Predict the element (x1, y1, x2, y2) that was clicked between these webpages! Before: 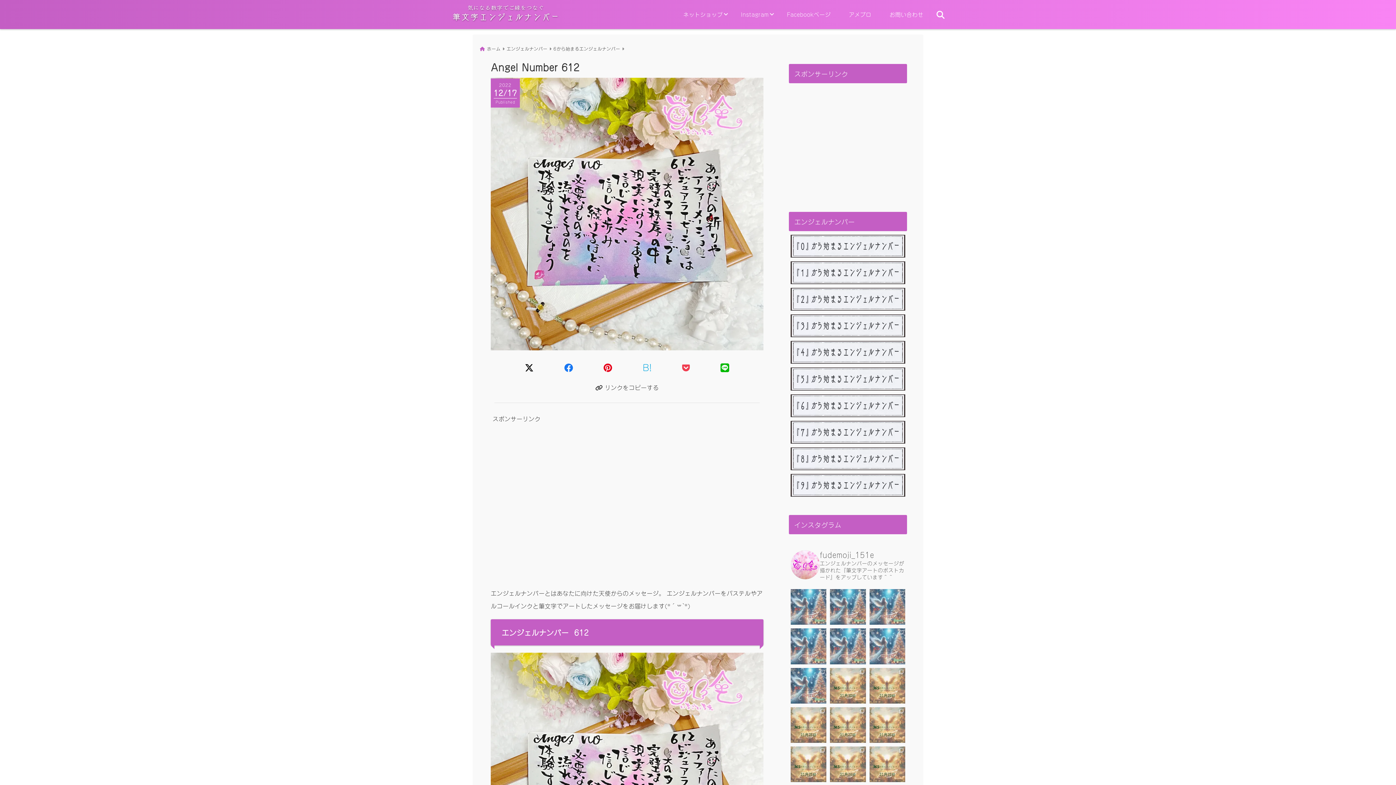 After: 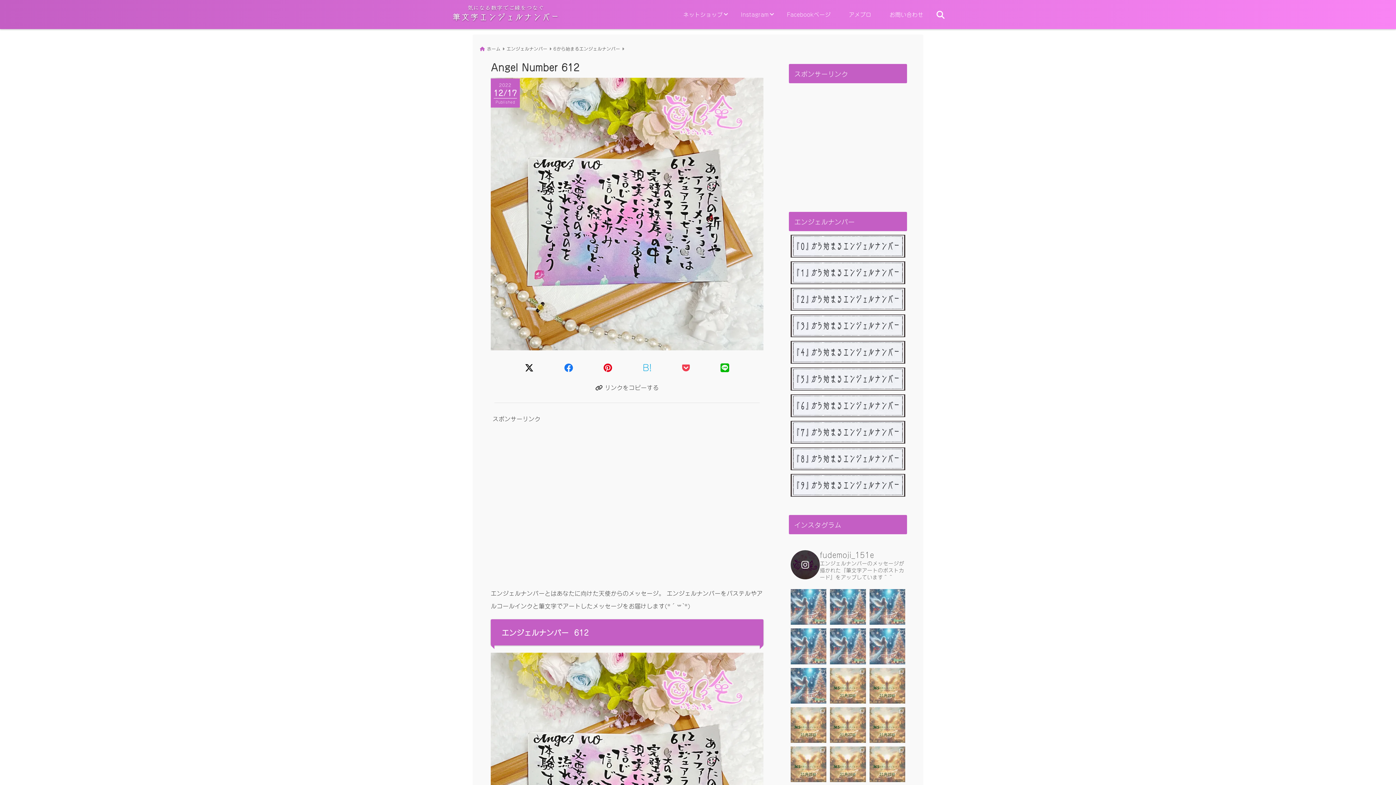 Action: label: fudemoji_151e

エンジェルナンバーのメッセージが描かれた『筆文字アートのポストカード』をアップしています＾＾ bbox: (790, 549, 905, 580)